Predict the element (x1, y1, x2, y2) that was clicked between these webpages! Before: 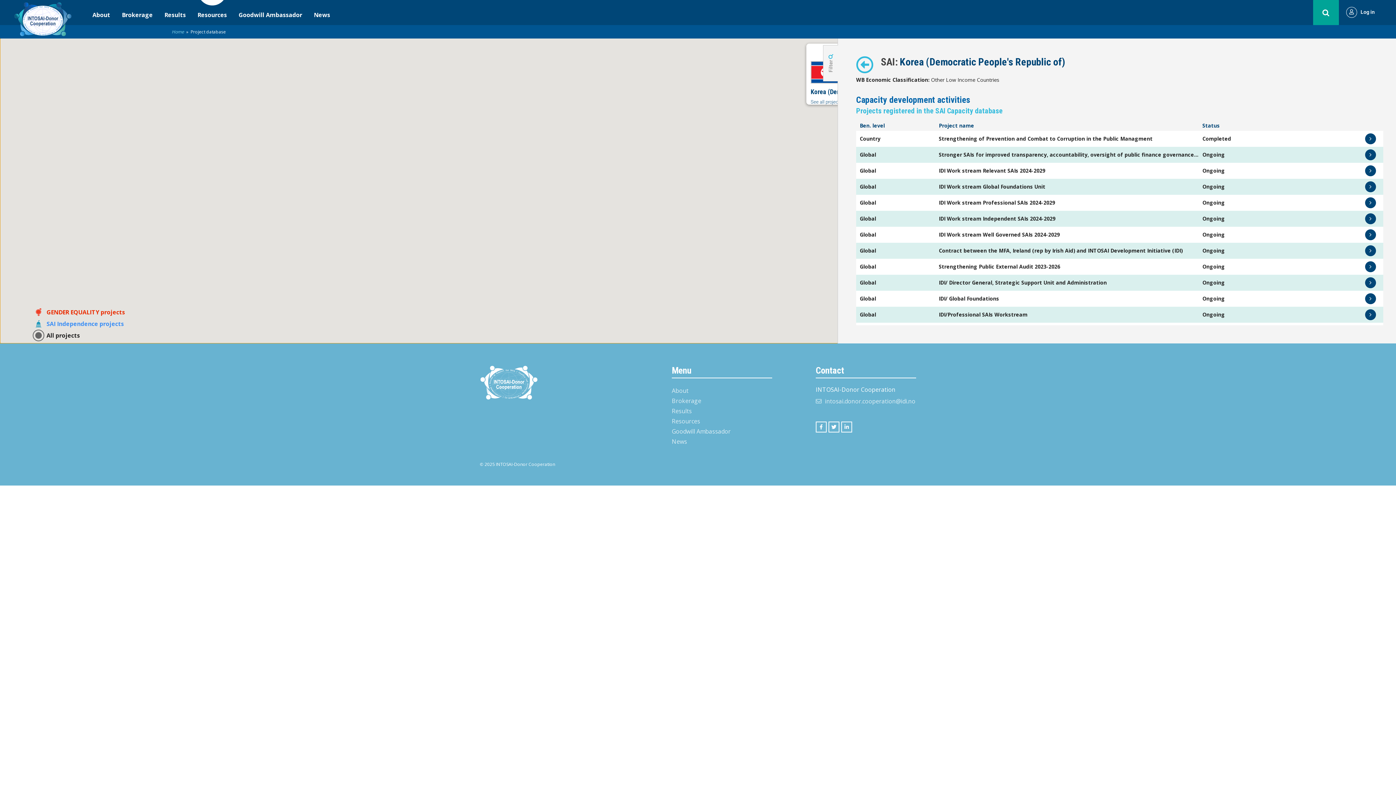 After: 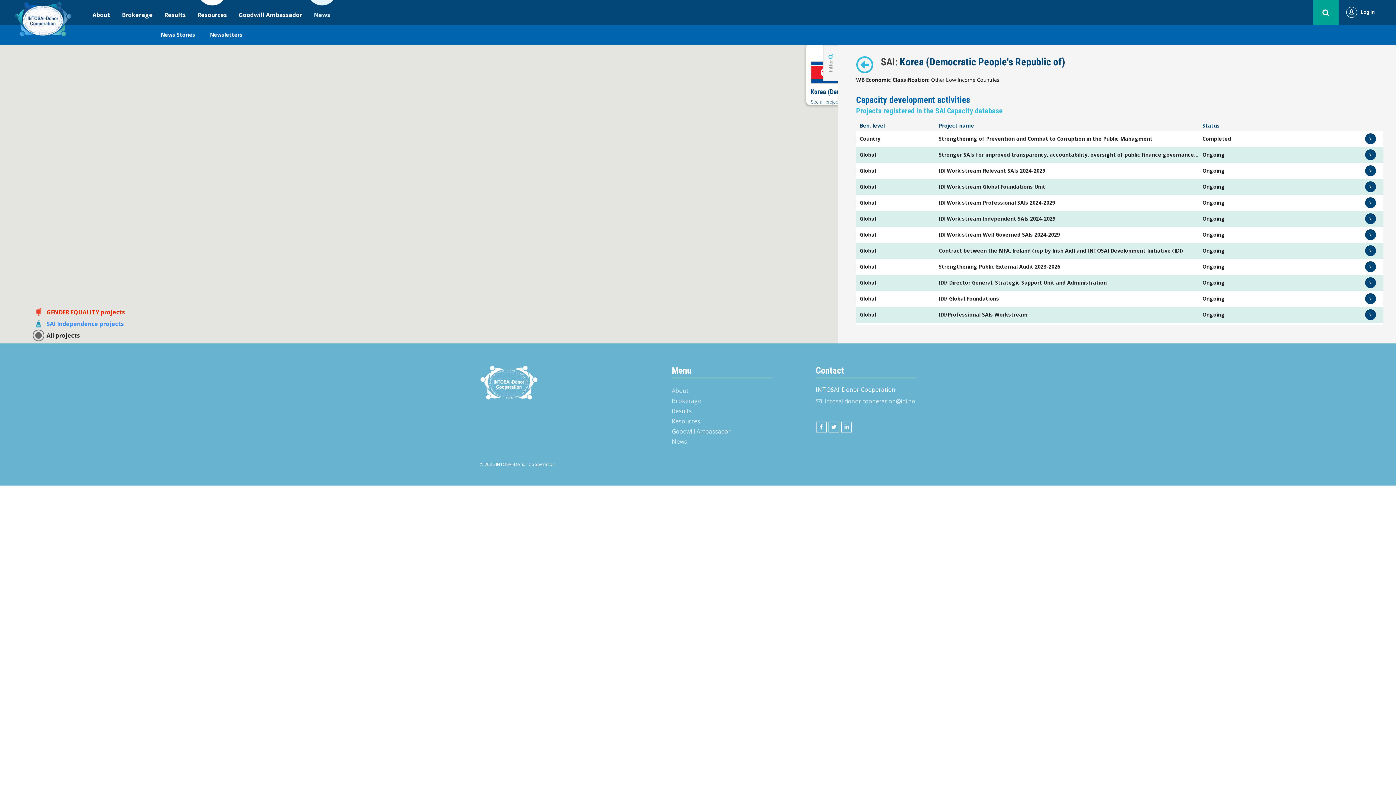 Action: label: News bbox: (308, 0, 336, 24)